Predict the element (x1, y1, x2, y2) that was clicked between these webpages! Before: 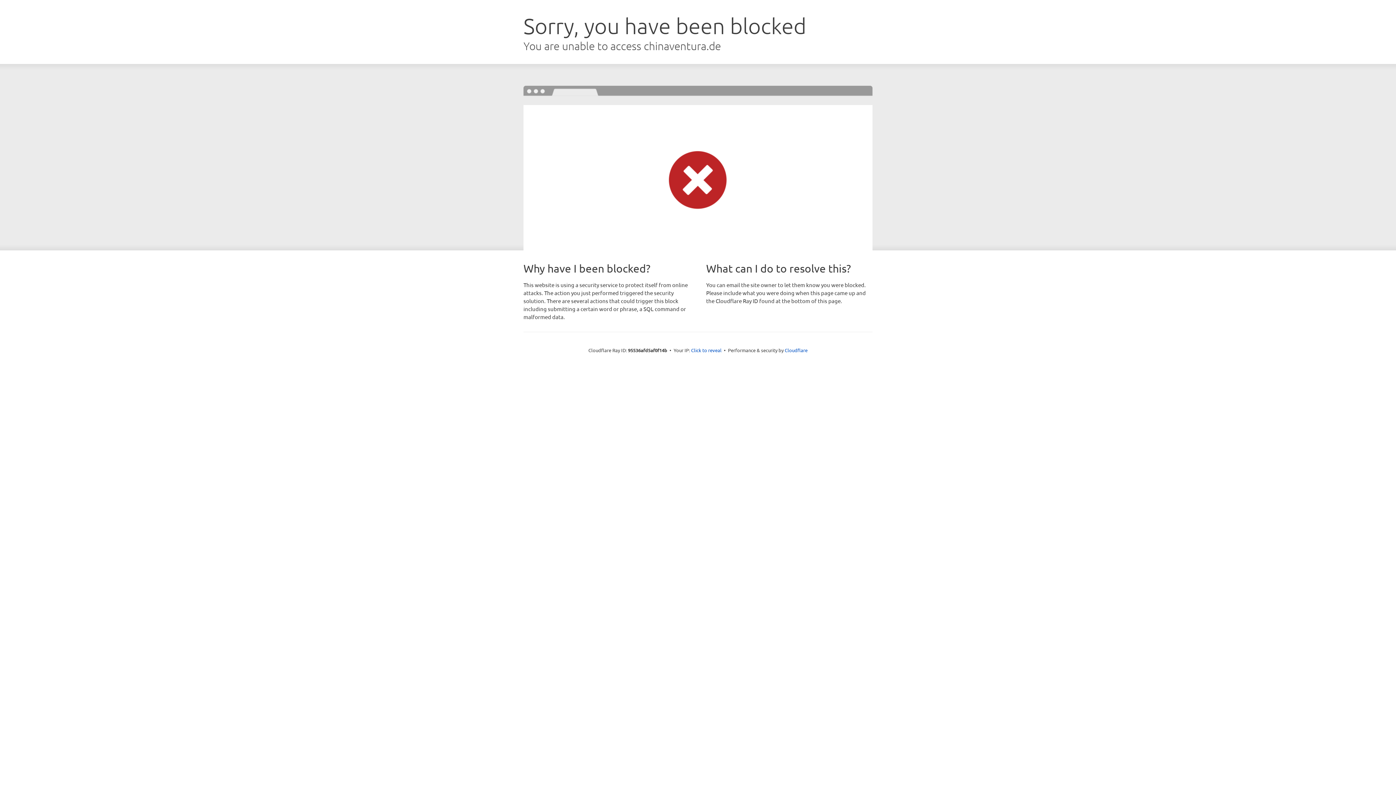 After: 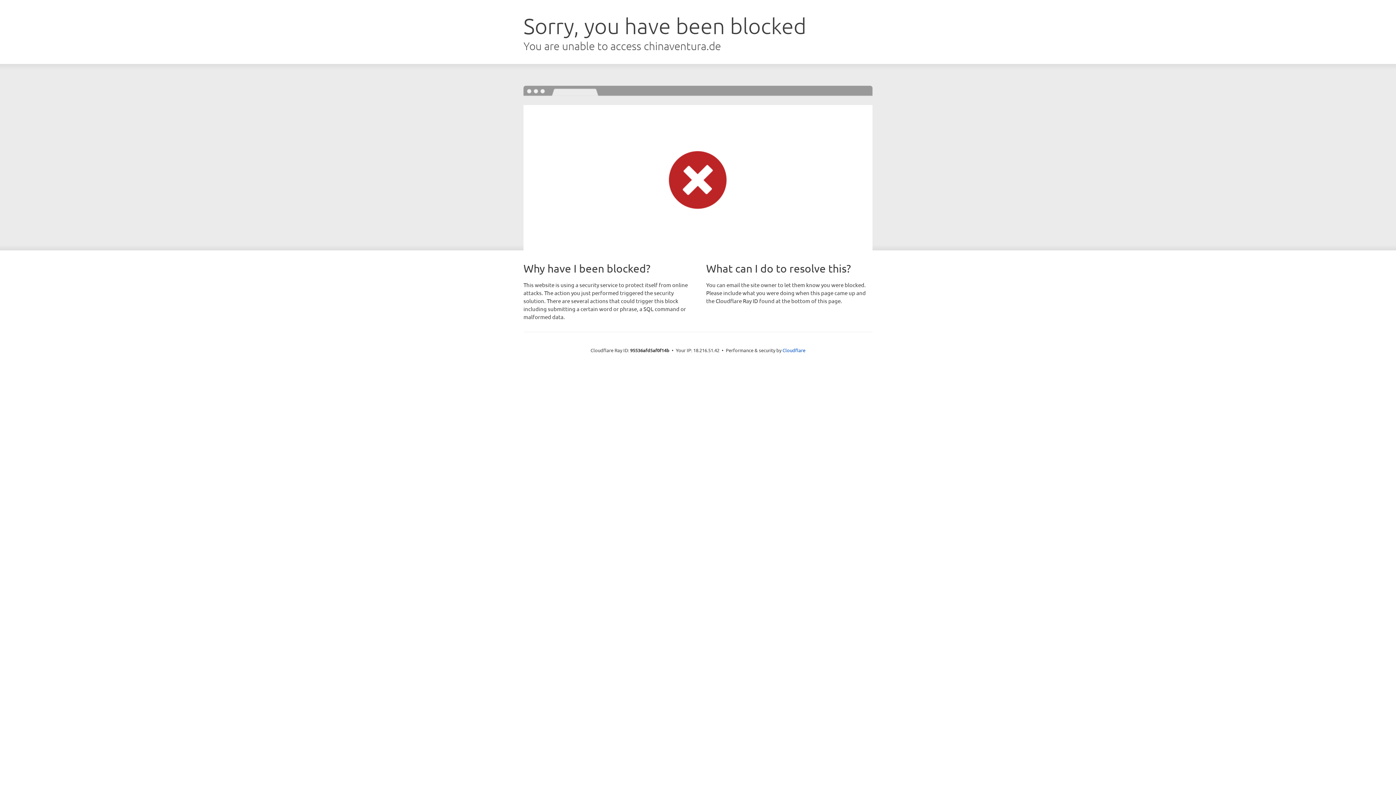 Action: bbox: (691, 346, 721, 353) label: Click to reveal